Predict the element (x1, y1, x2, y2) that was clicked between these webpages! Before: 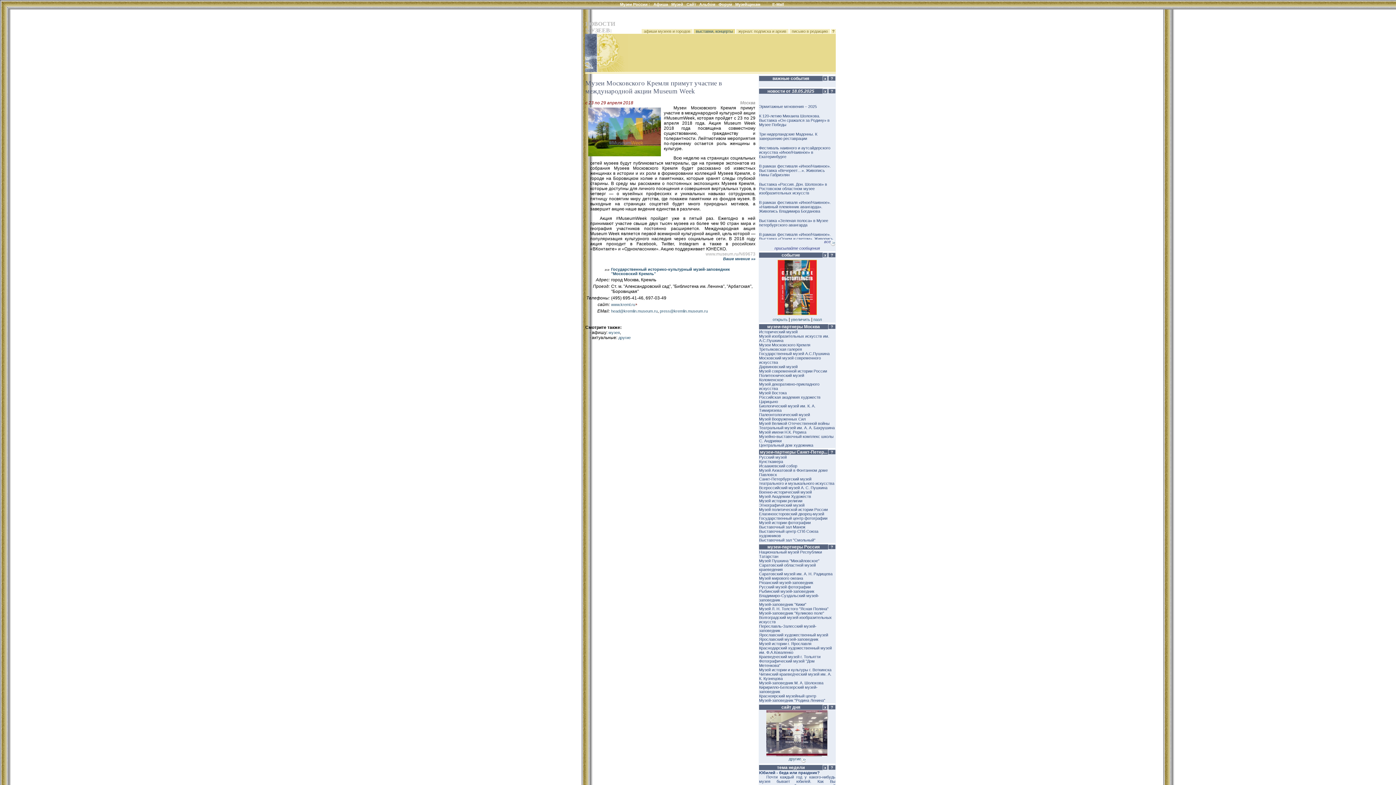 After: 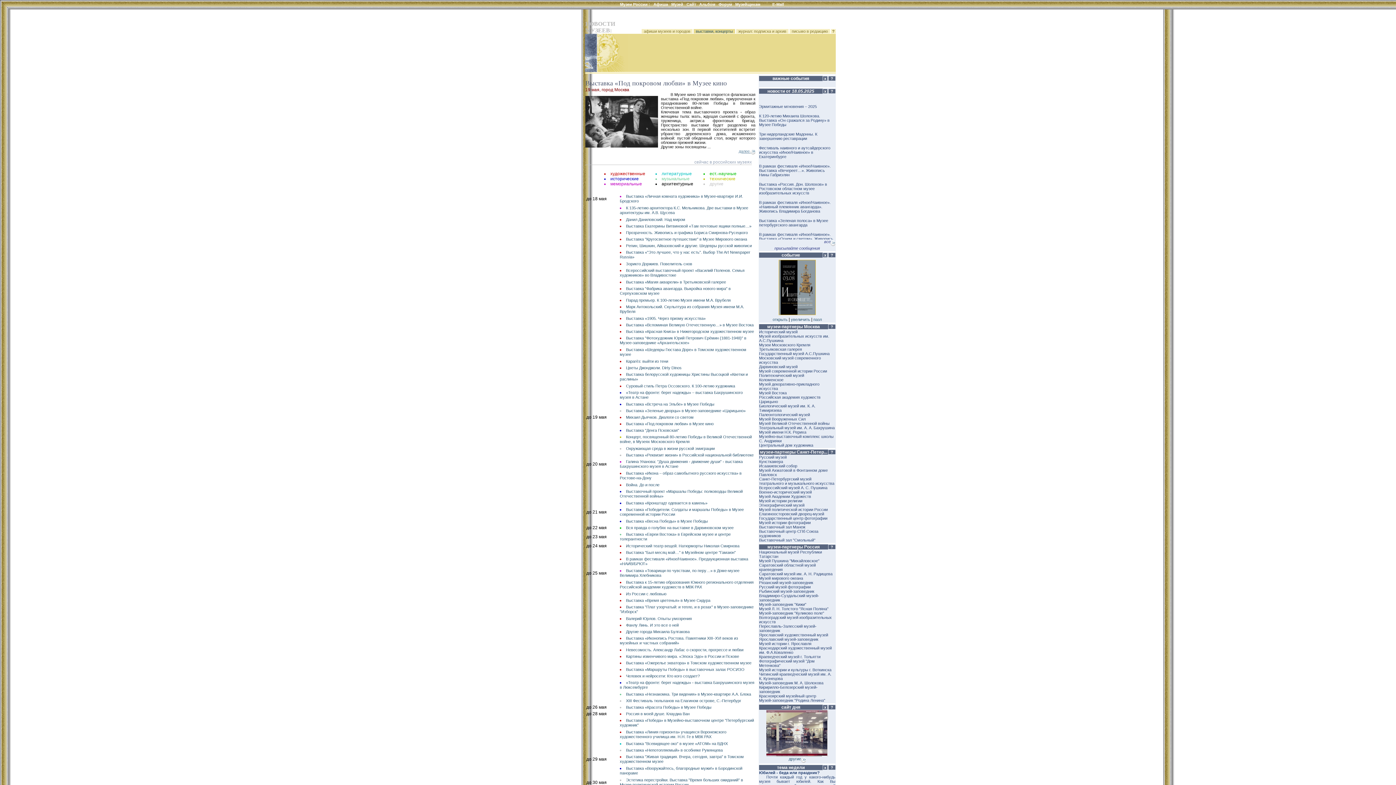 Action: bbox: (693, 29, 735, 33) label:   выставки, концерты  